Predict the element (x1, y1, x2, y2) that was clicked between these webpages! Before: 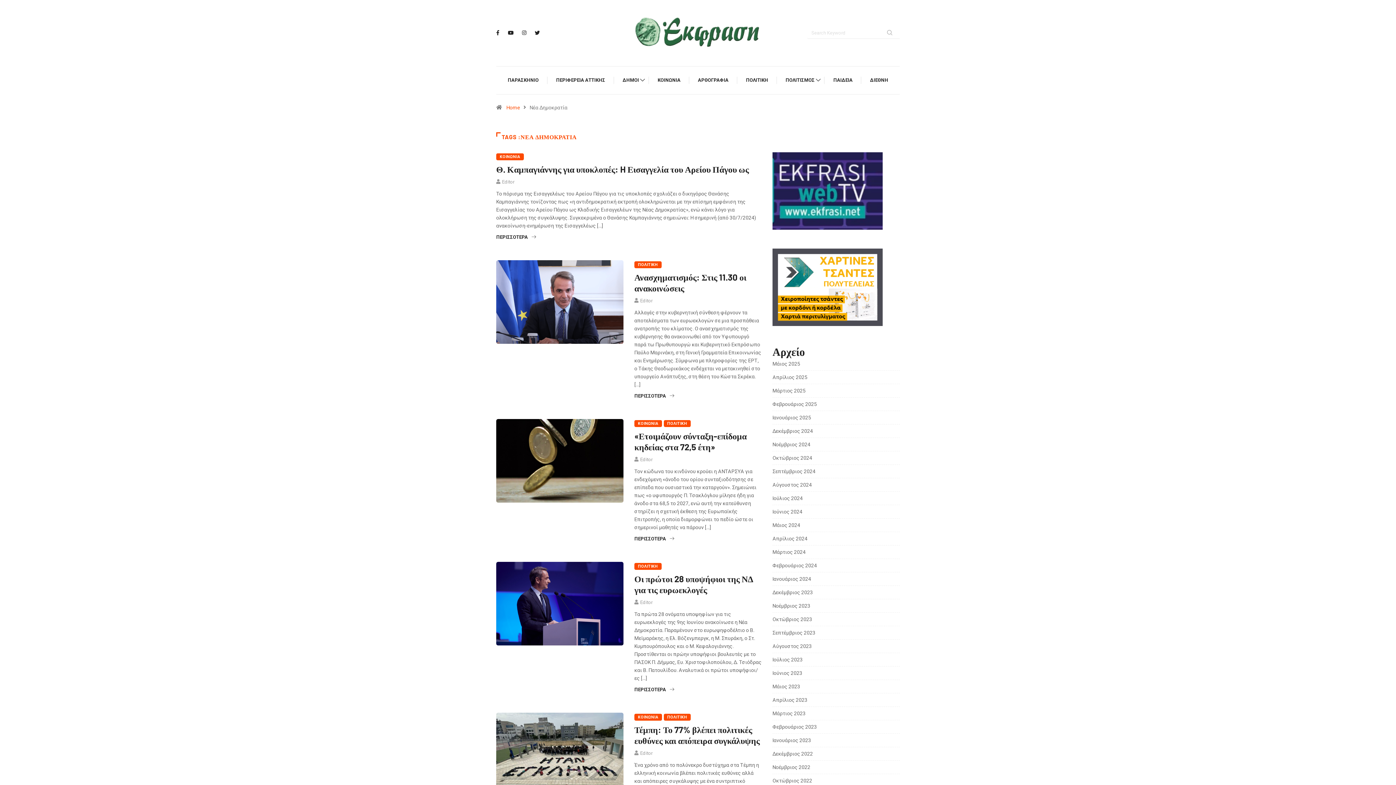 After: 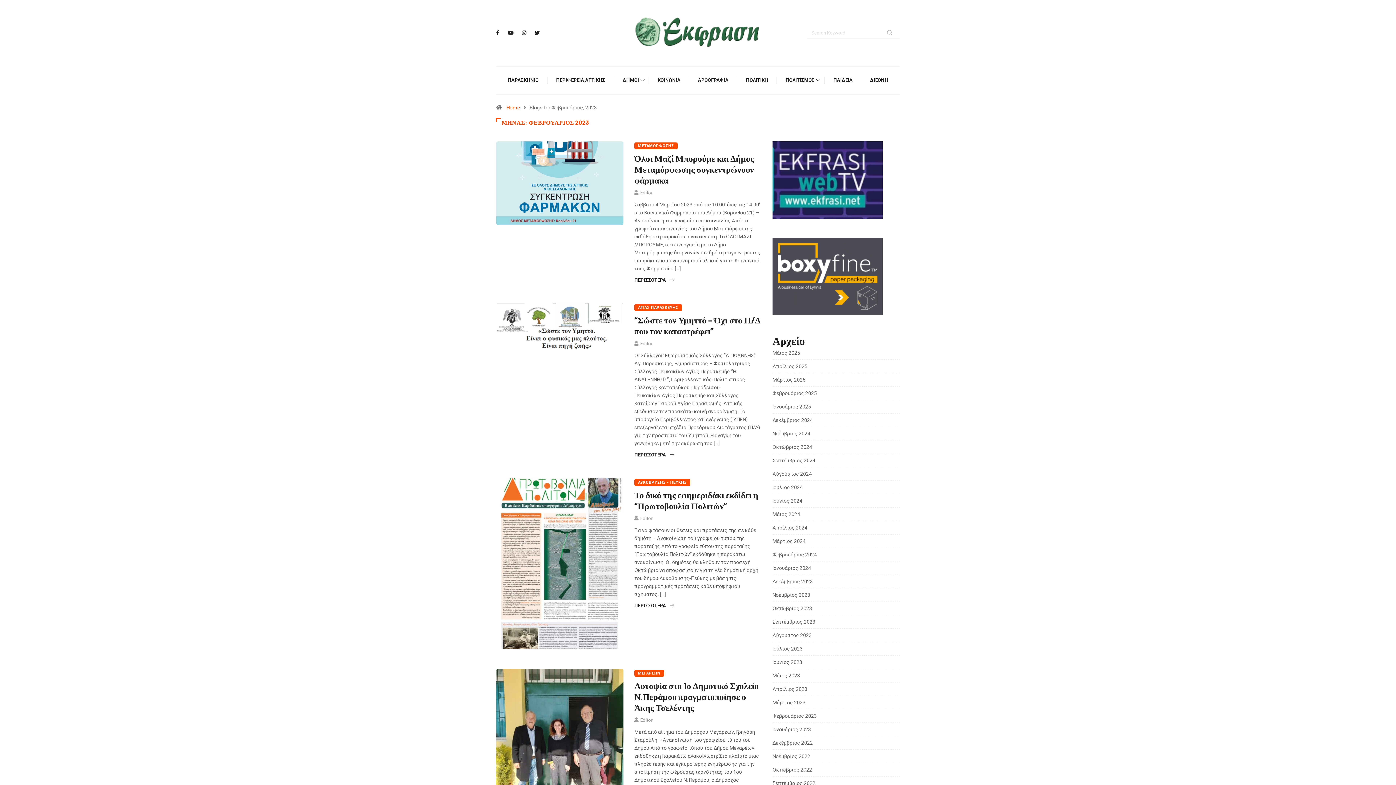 Action: bbox: (772, 724, 817, 730) label: Φεβρουάριος 2023